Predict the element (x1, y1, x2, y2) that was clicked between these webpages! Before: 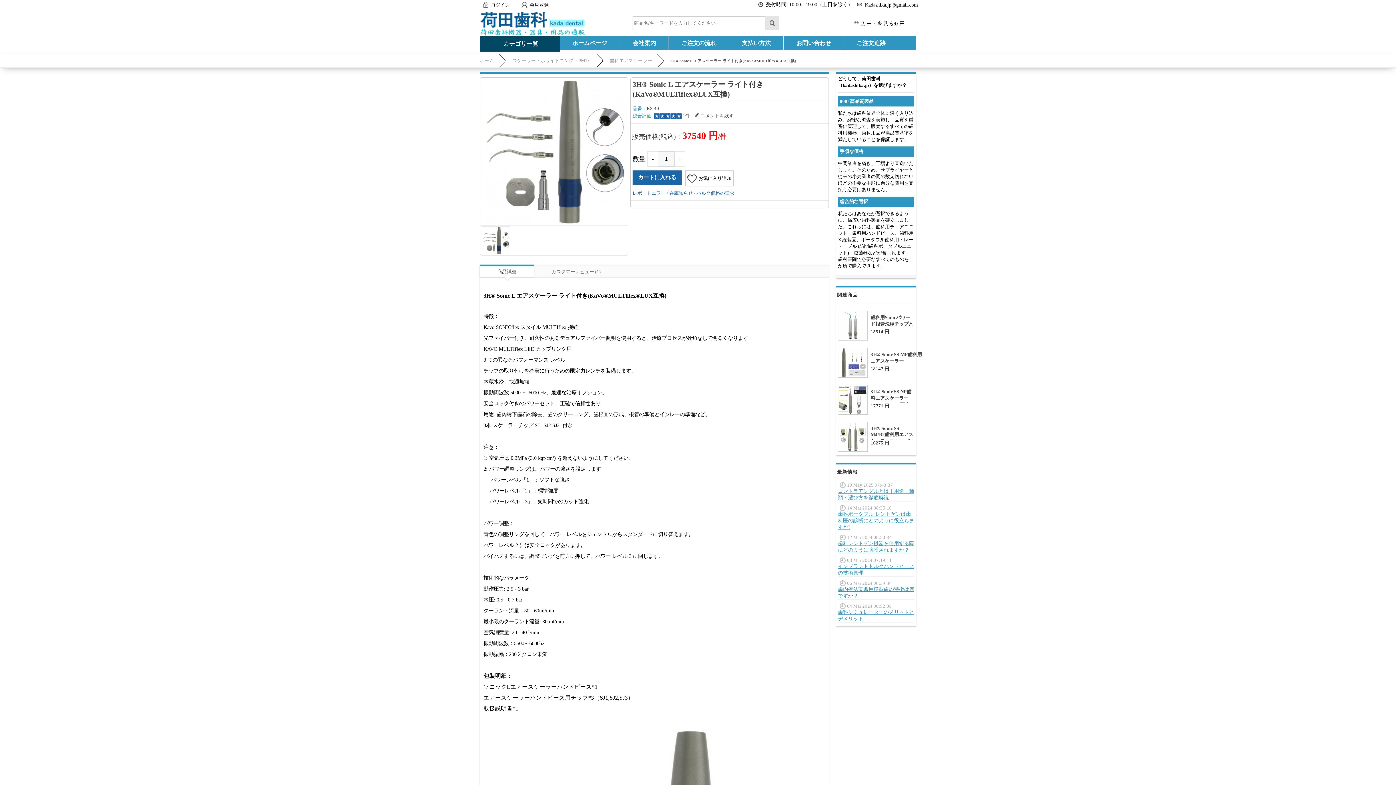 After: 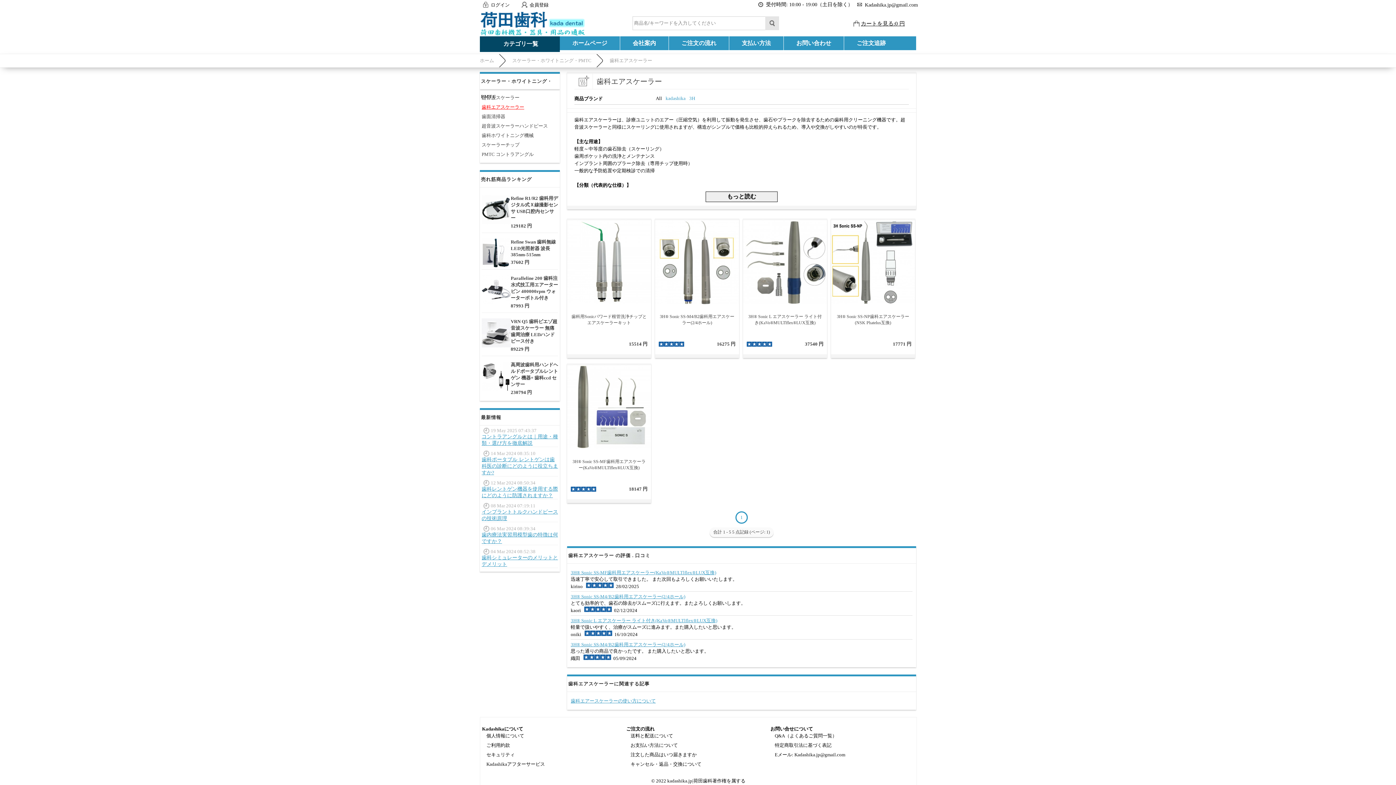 Action: label: 歯科エアスケーラー bbox: (609, 54, 652, 67)